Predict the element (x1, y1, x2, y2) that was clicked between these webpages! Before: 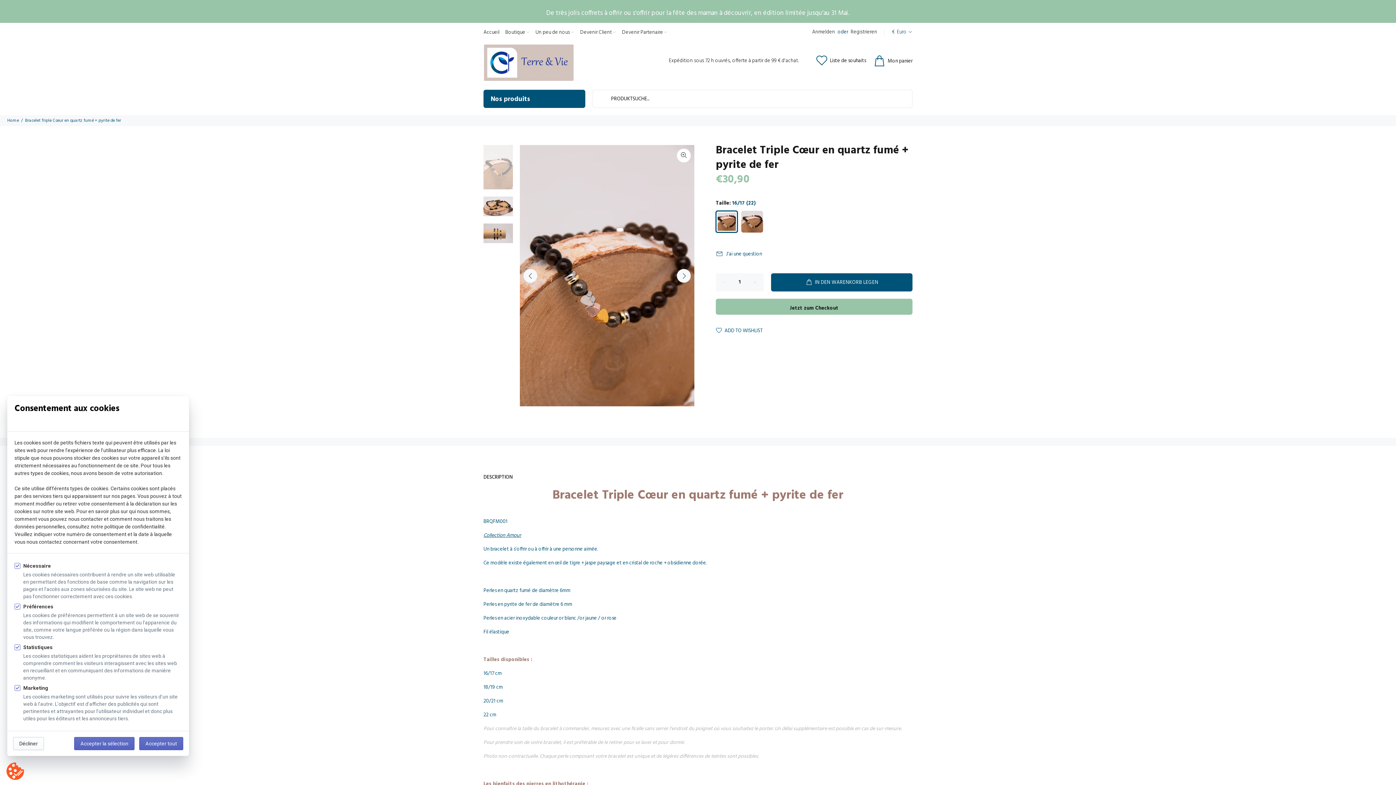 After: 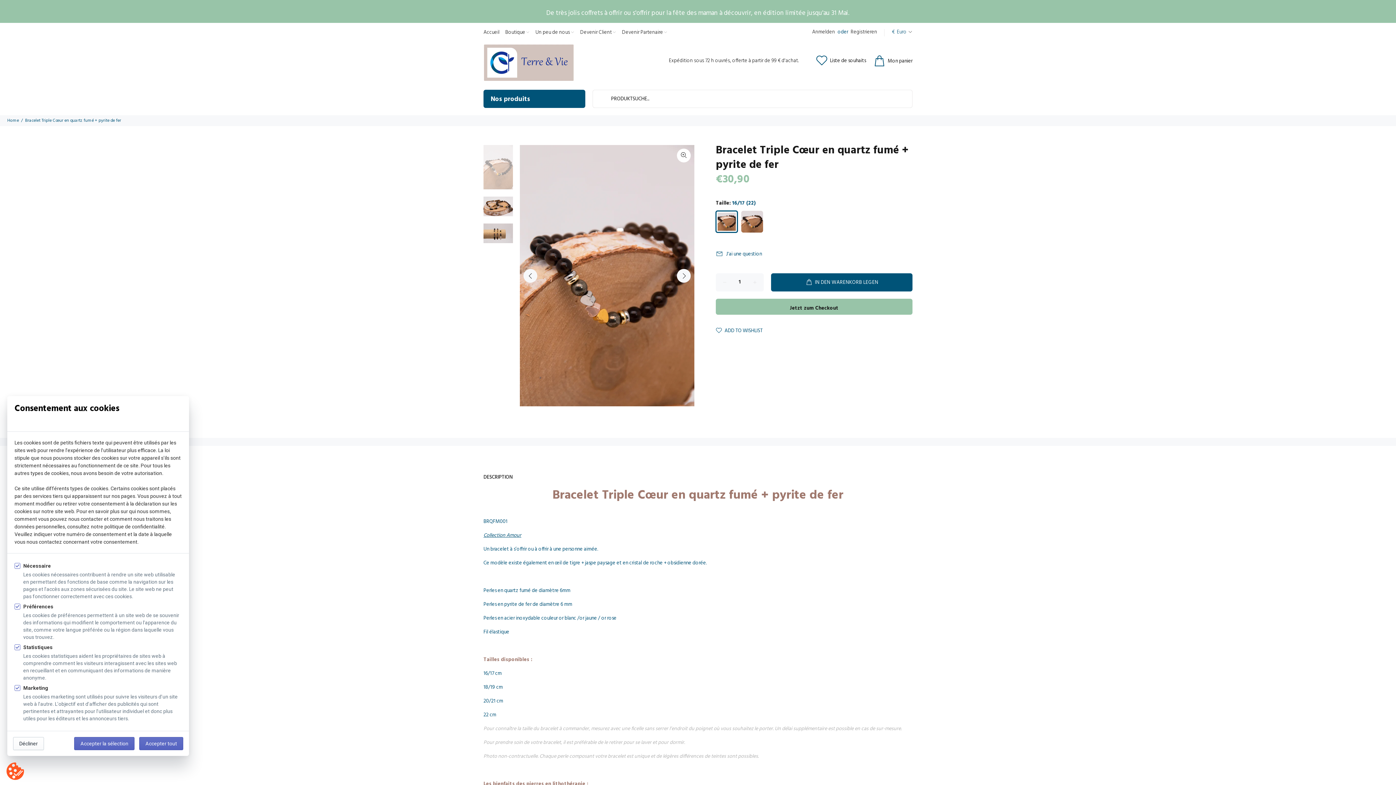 Action: label: IN DEN WARENKORB LEGEN bbox: (771, 273, 912, 291)